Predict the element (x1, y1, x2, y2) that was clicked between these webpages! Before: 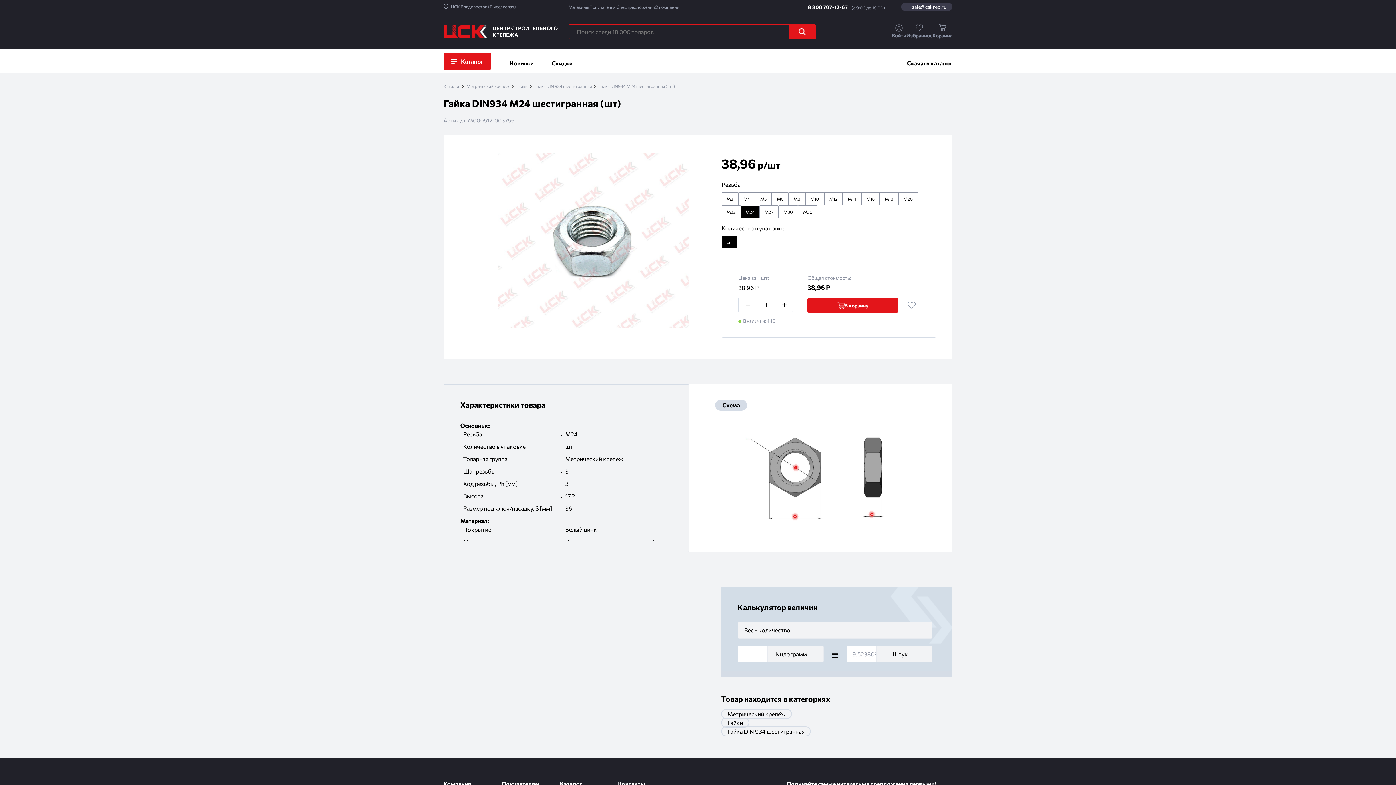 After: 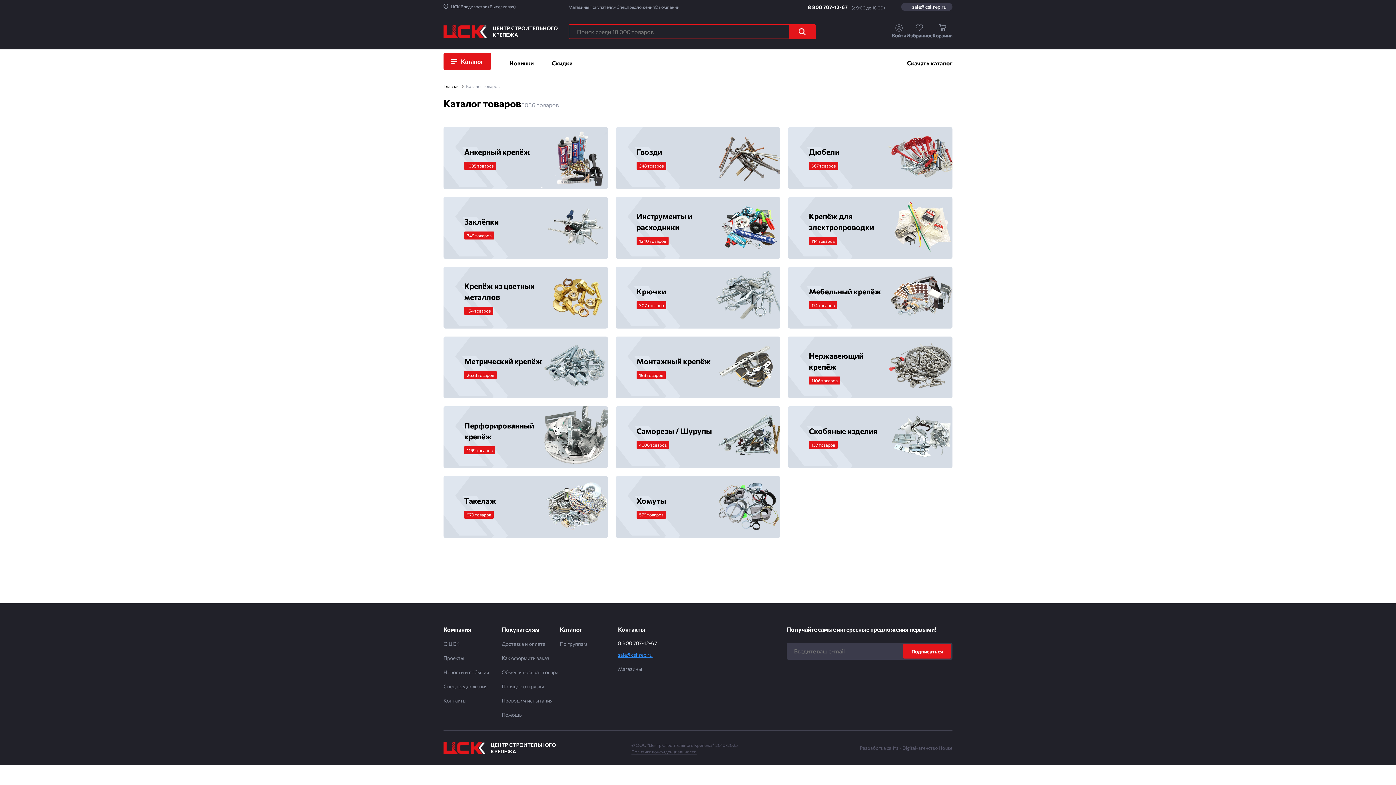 Action: label: Каталог bbox: (443, 84, 460, 89)